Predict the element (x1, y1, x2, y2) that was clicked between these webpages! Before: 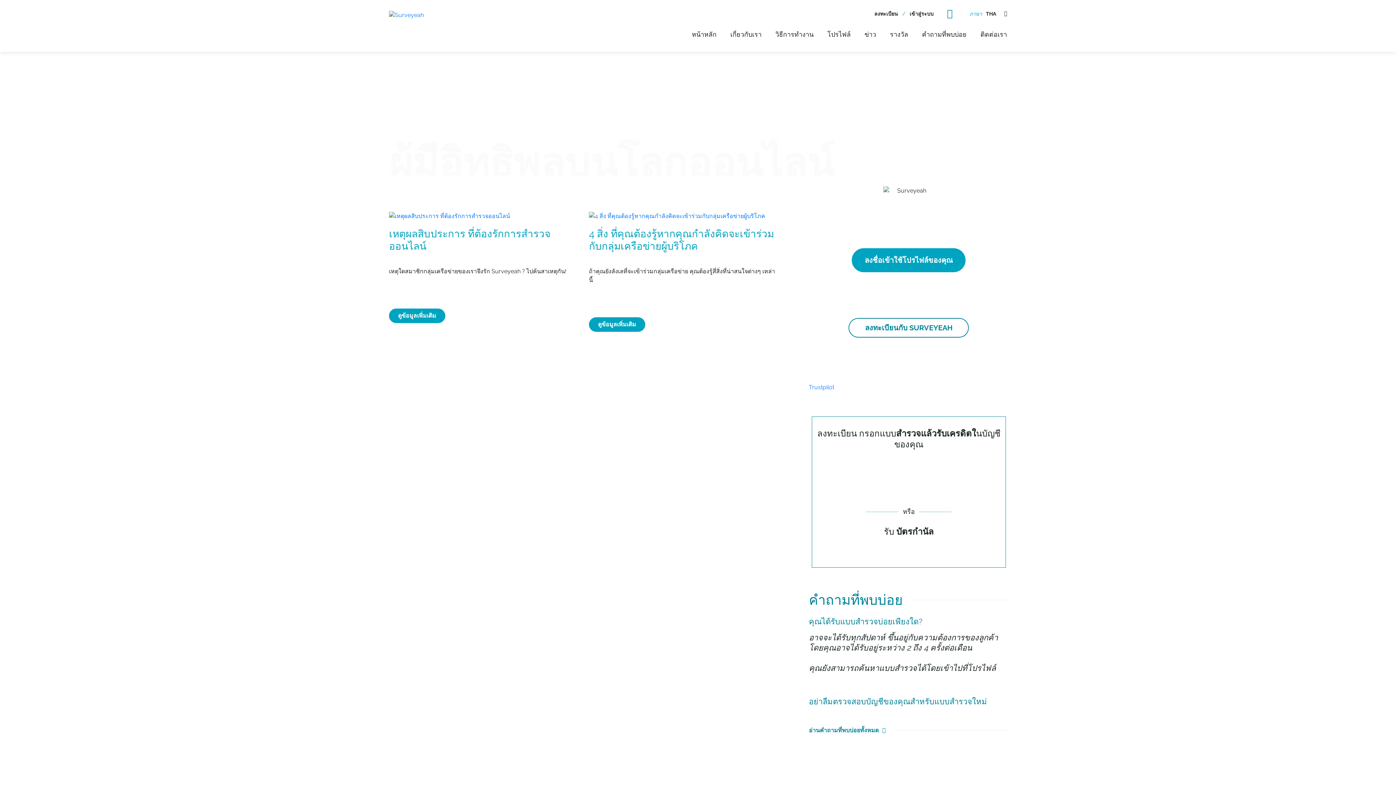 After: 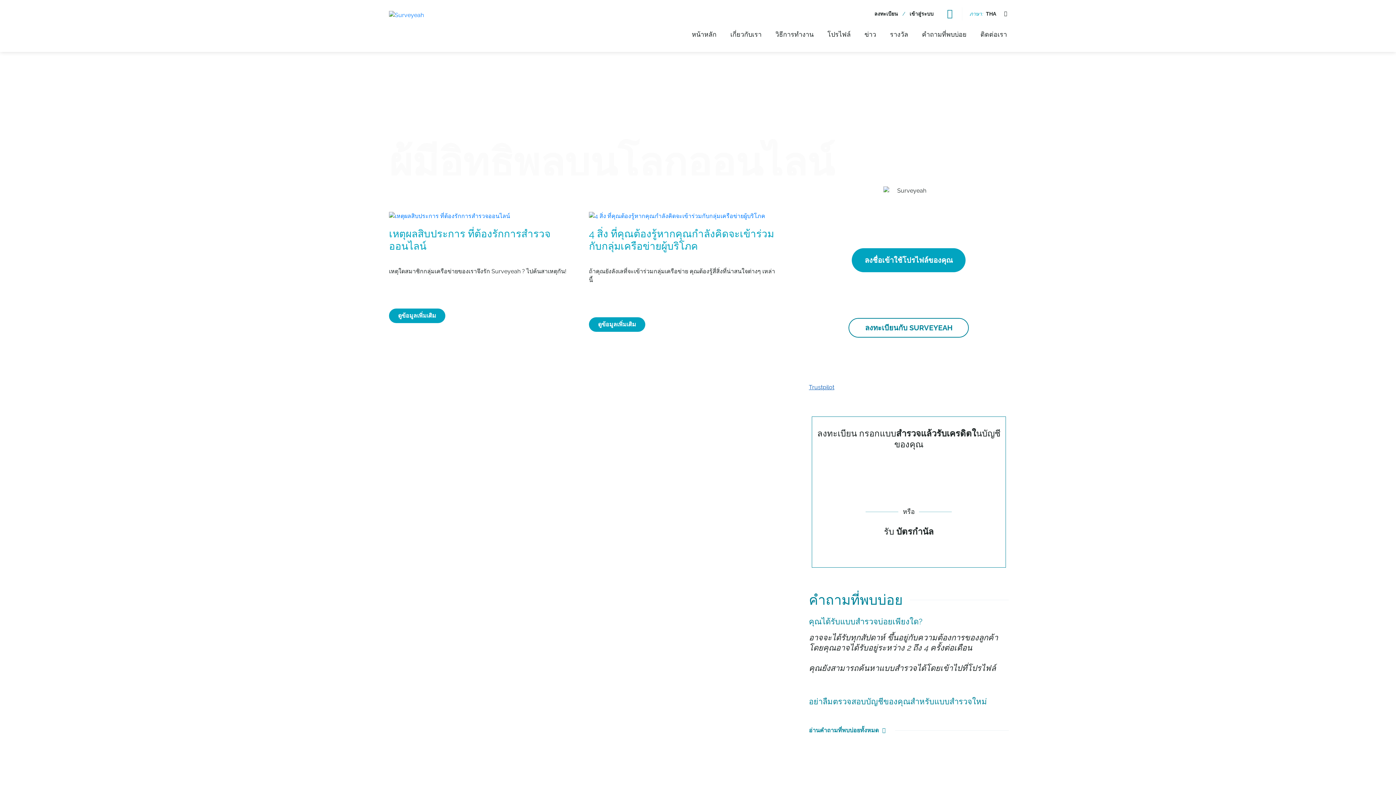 Action: bbox: (809, 384, 834, 390) label: Trustpilot